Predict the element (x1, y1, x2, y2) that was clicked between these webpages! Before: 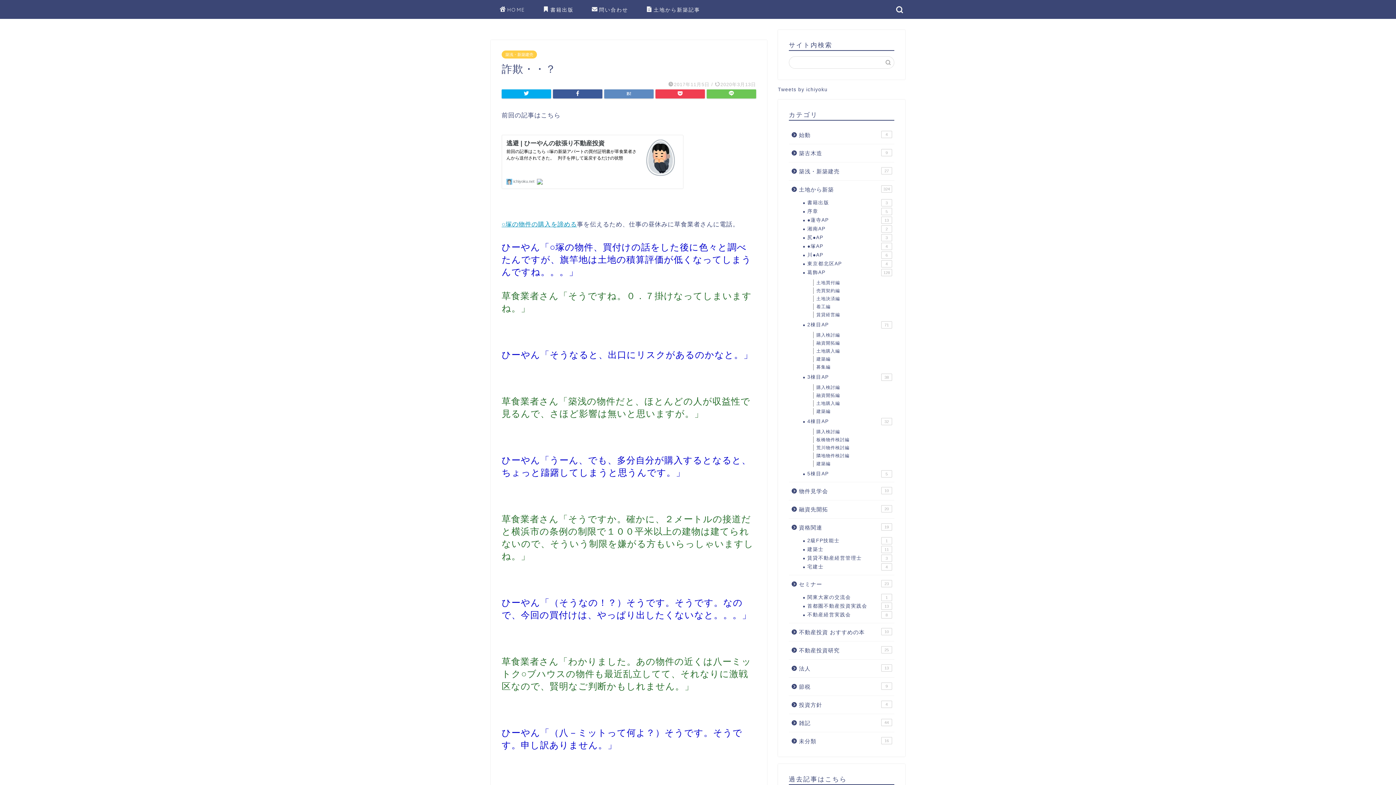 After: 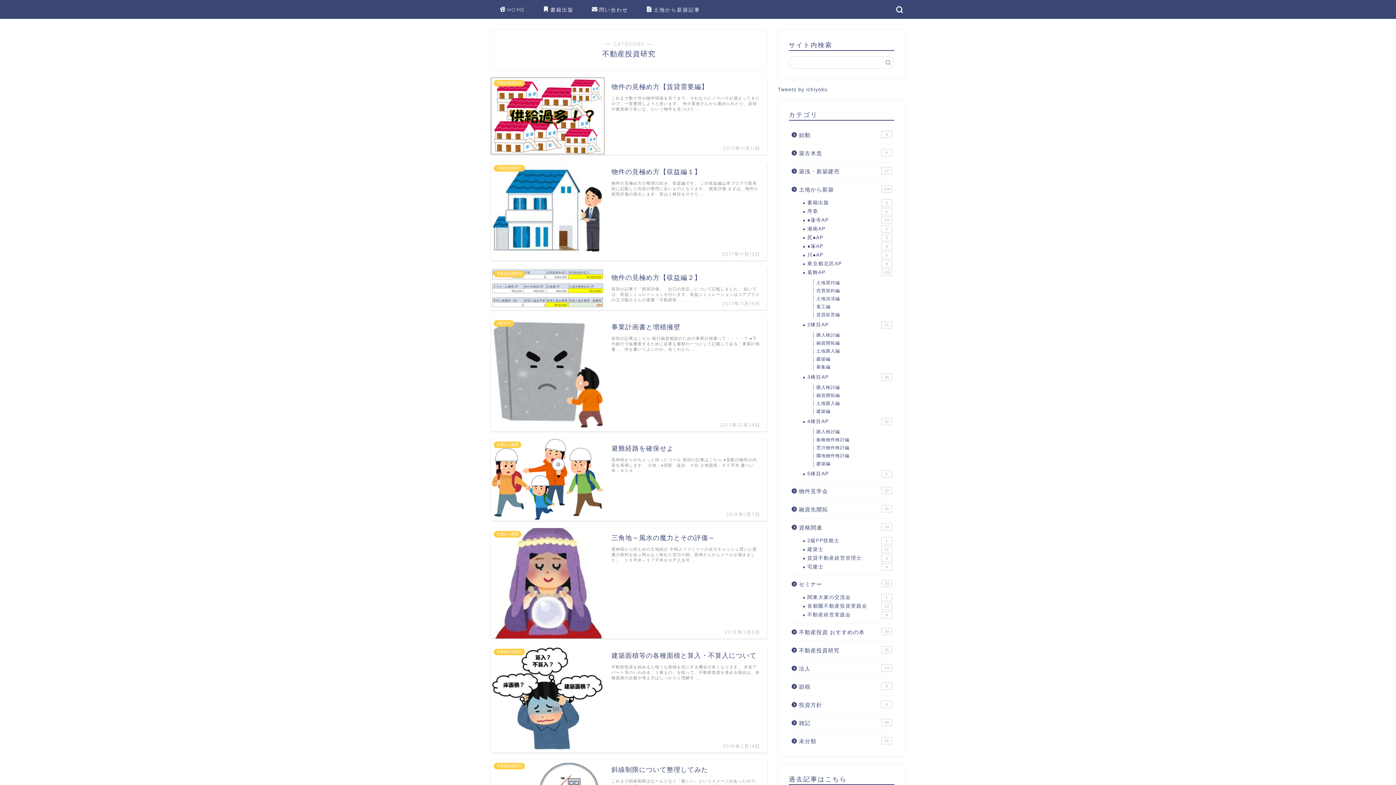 Action: label: 不動産投資研究
25 bbox: (789, 641, 893, 659)